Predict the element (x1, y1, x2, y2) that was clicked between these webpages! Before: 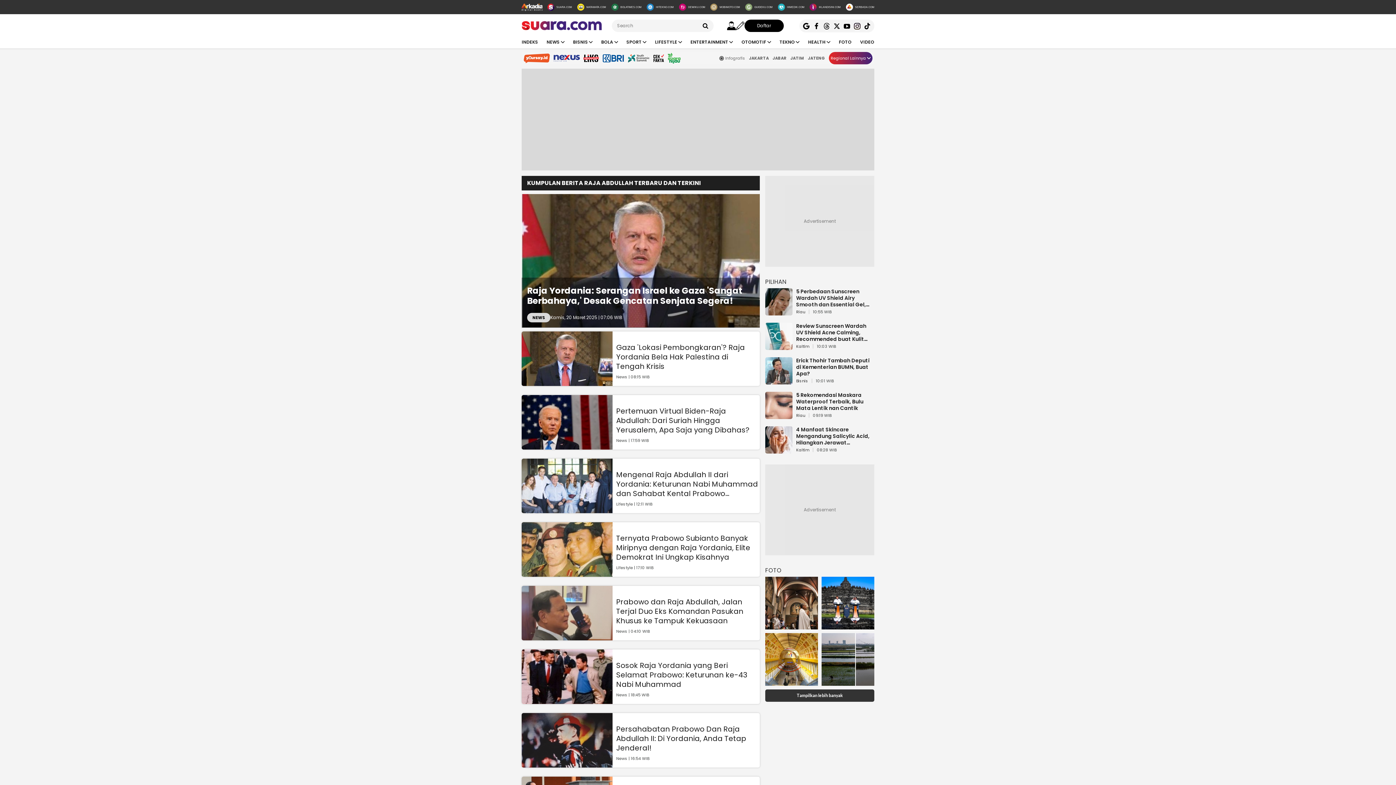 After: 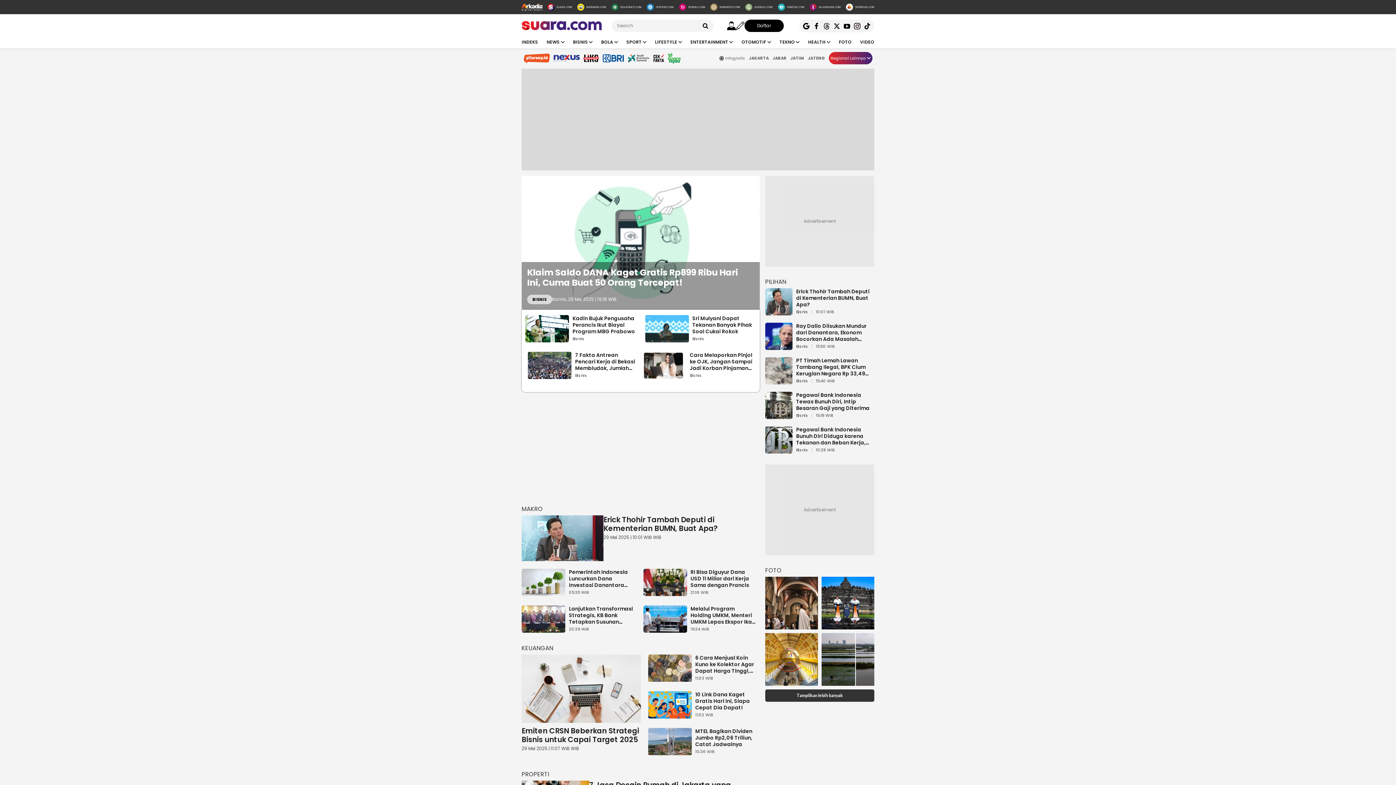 Action: label: BISNIS bbox: (573, 38, 592, 45)